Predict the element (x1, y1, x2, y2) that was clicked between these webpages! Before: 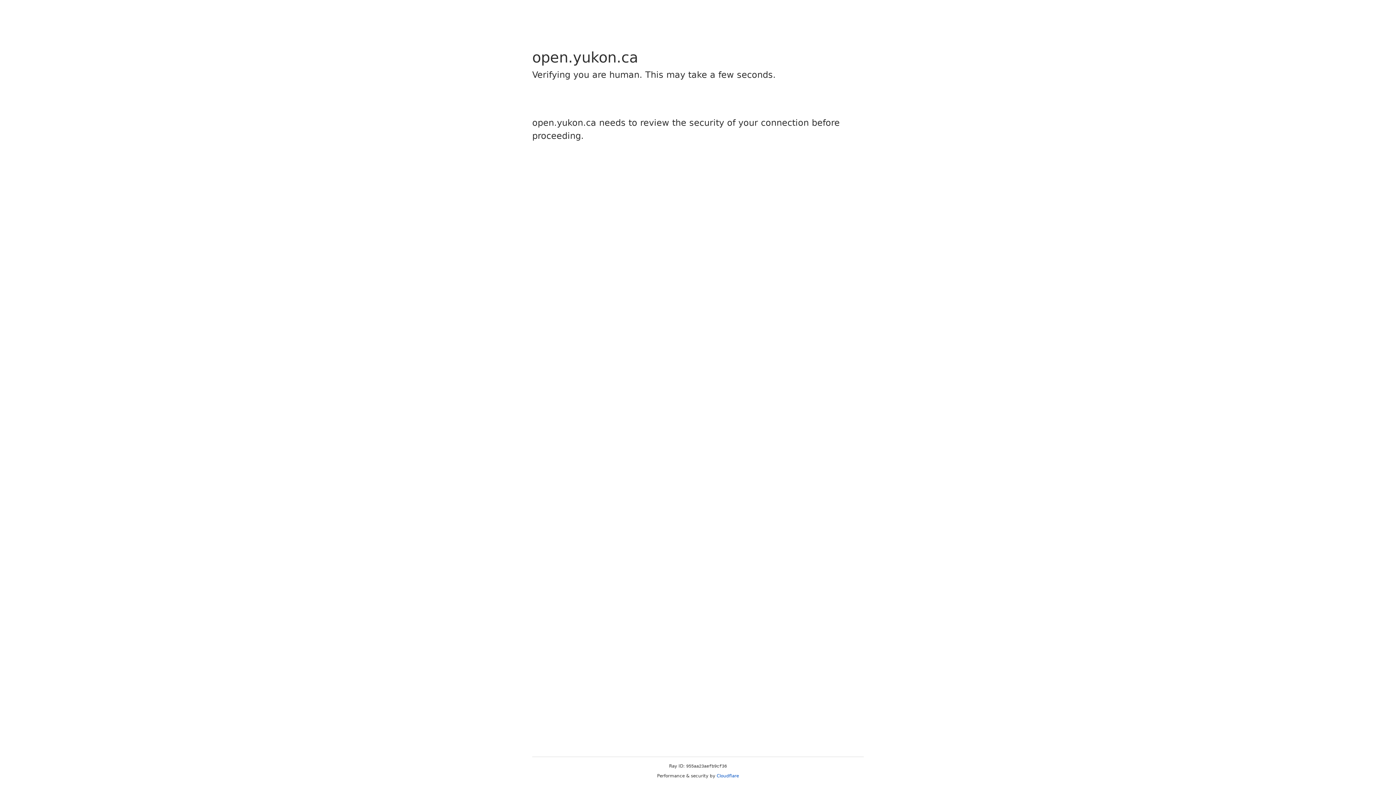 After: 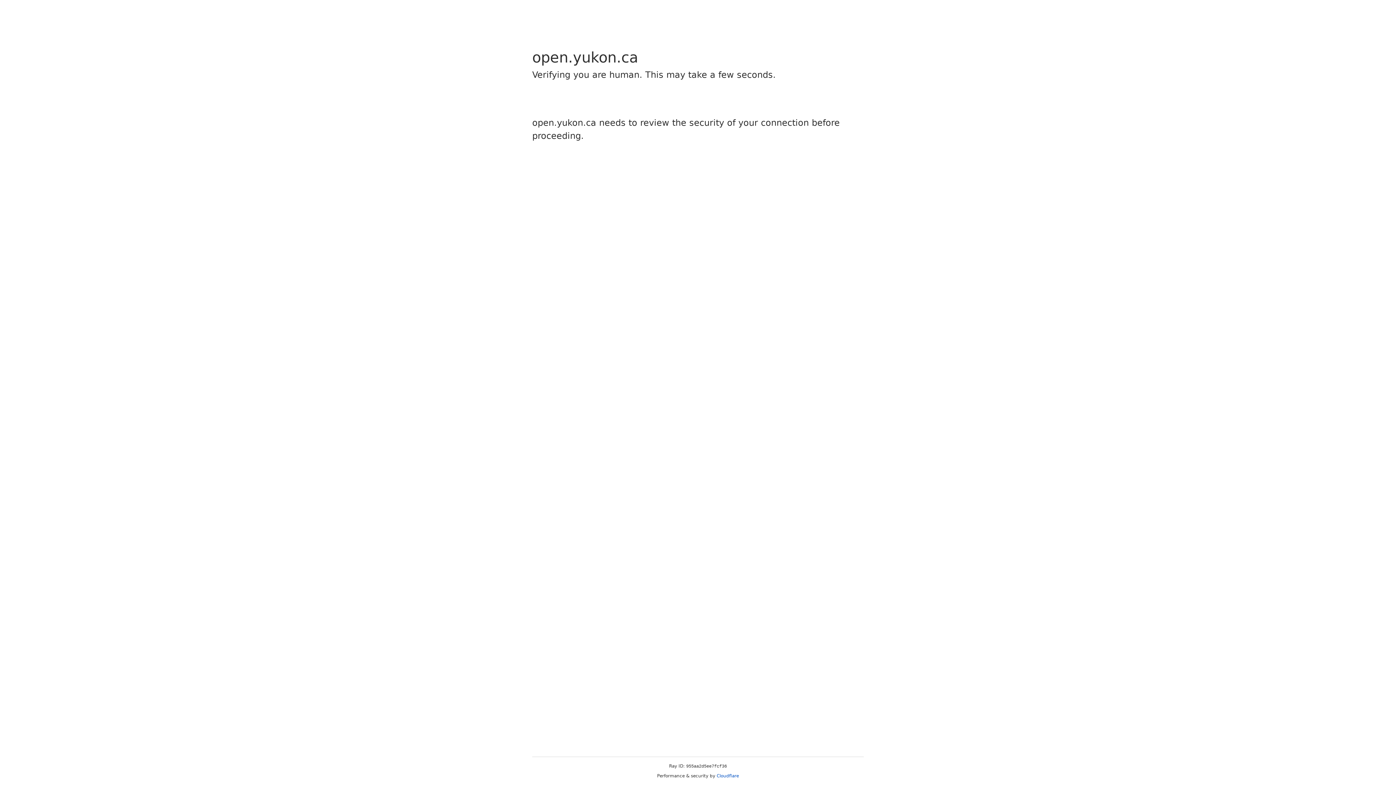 Action: label: Cloudflare bbox: (716, 773, 739, 778)